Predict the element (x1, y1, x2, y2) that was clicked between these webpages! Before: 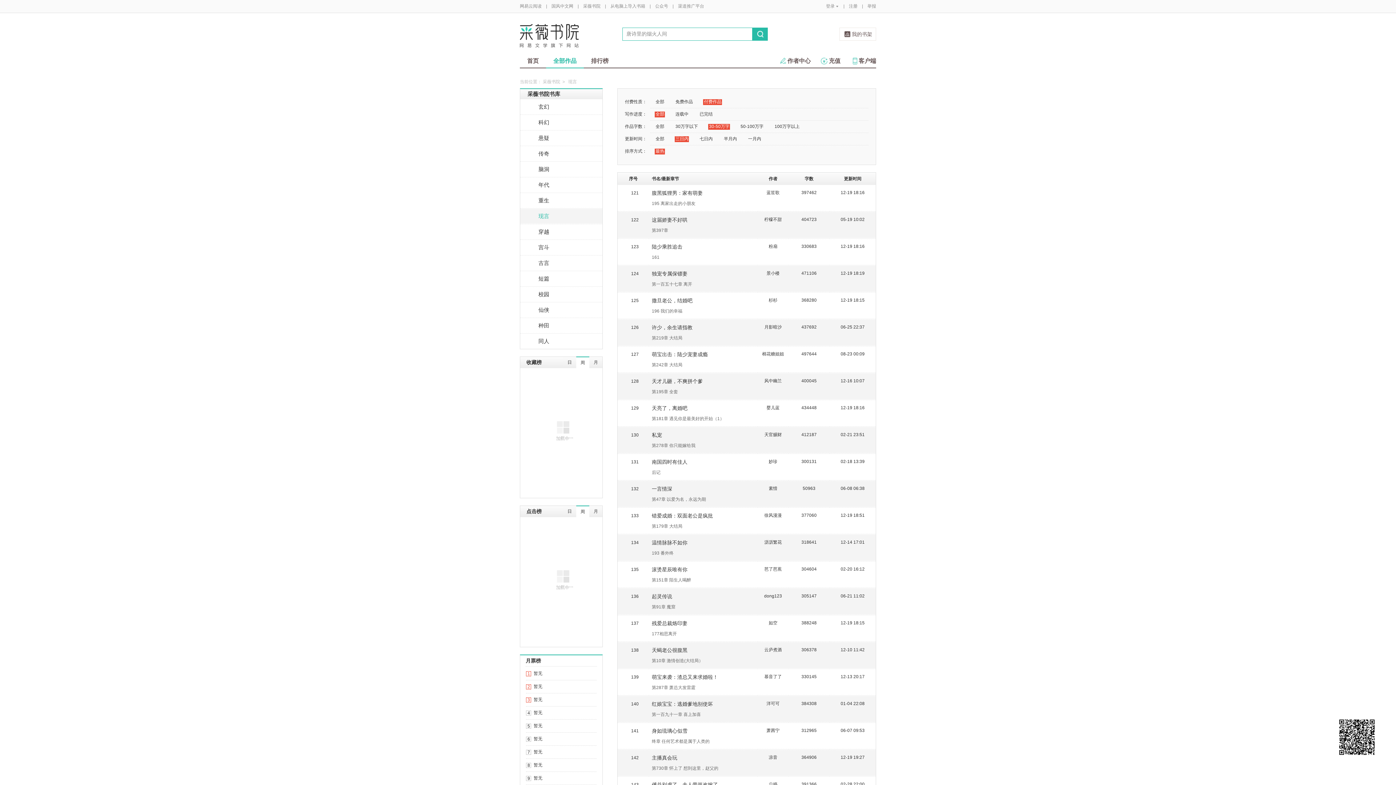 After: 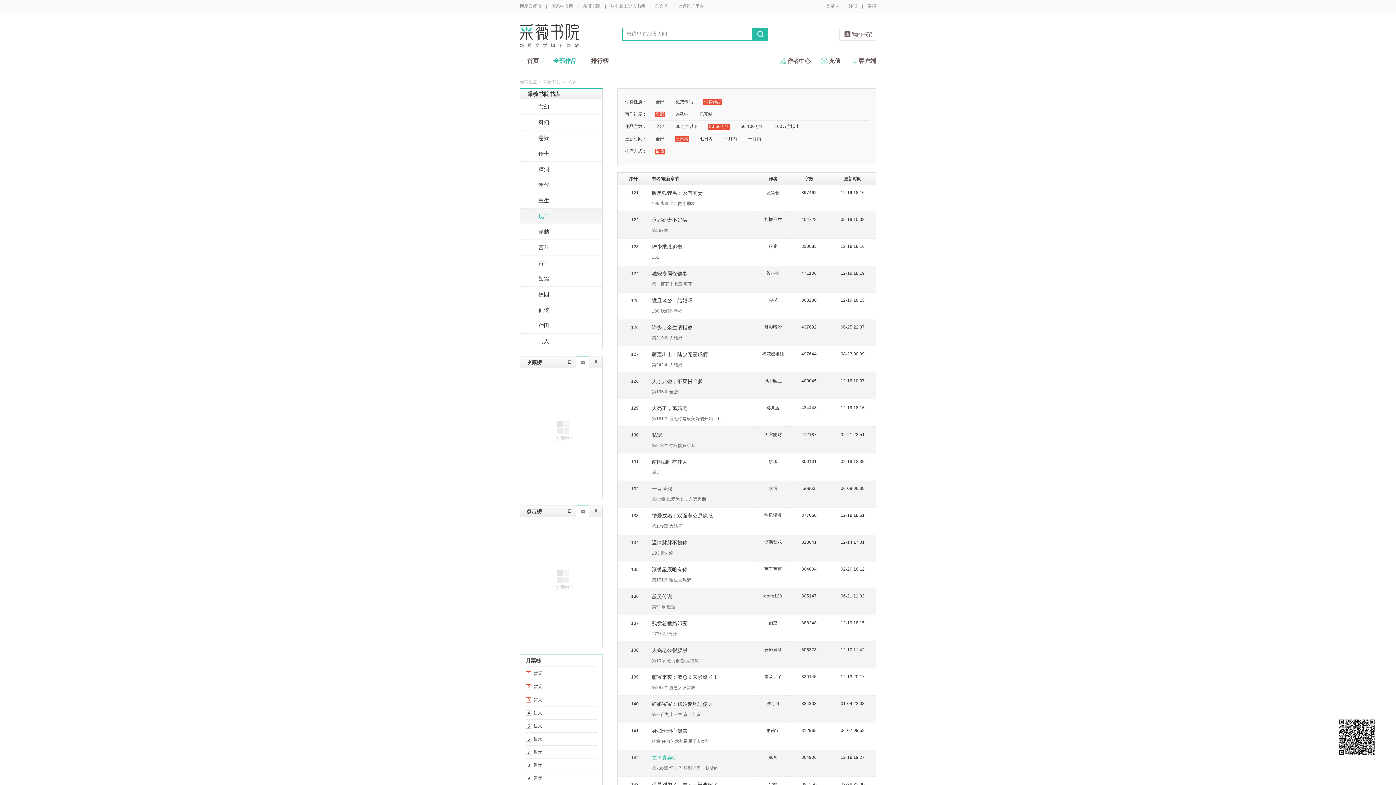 Action: bbox: (652, 755, 677, 761) label: 主播真会玩